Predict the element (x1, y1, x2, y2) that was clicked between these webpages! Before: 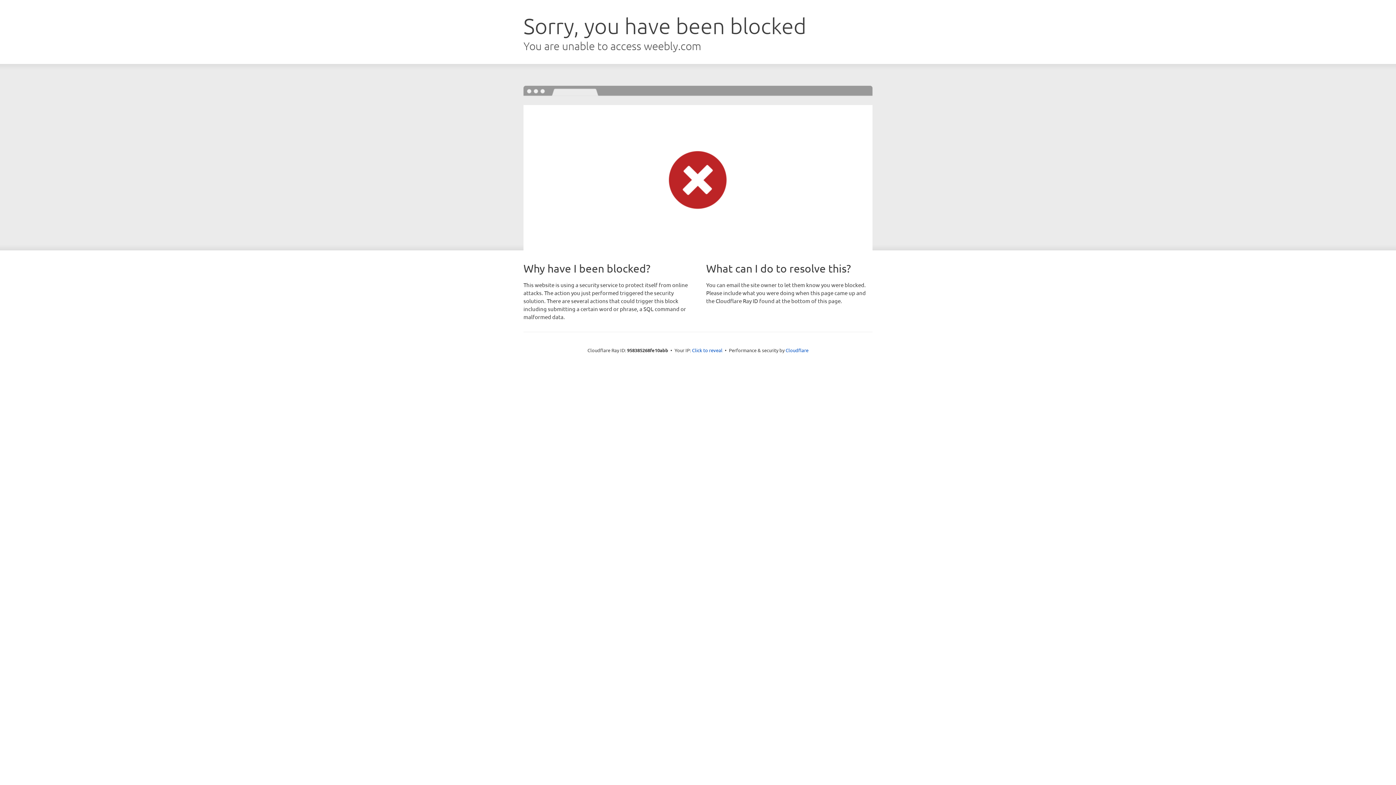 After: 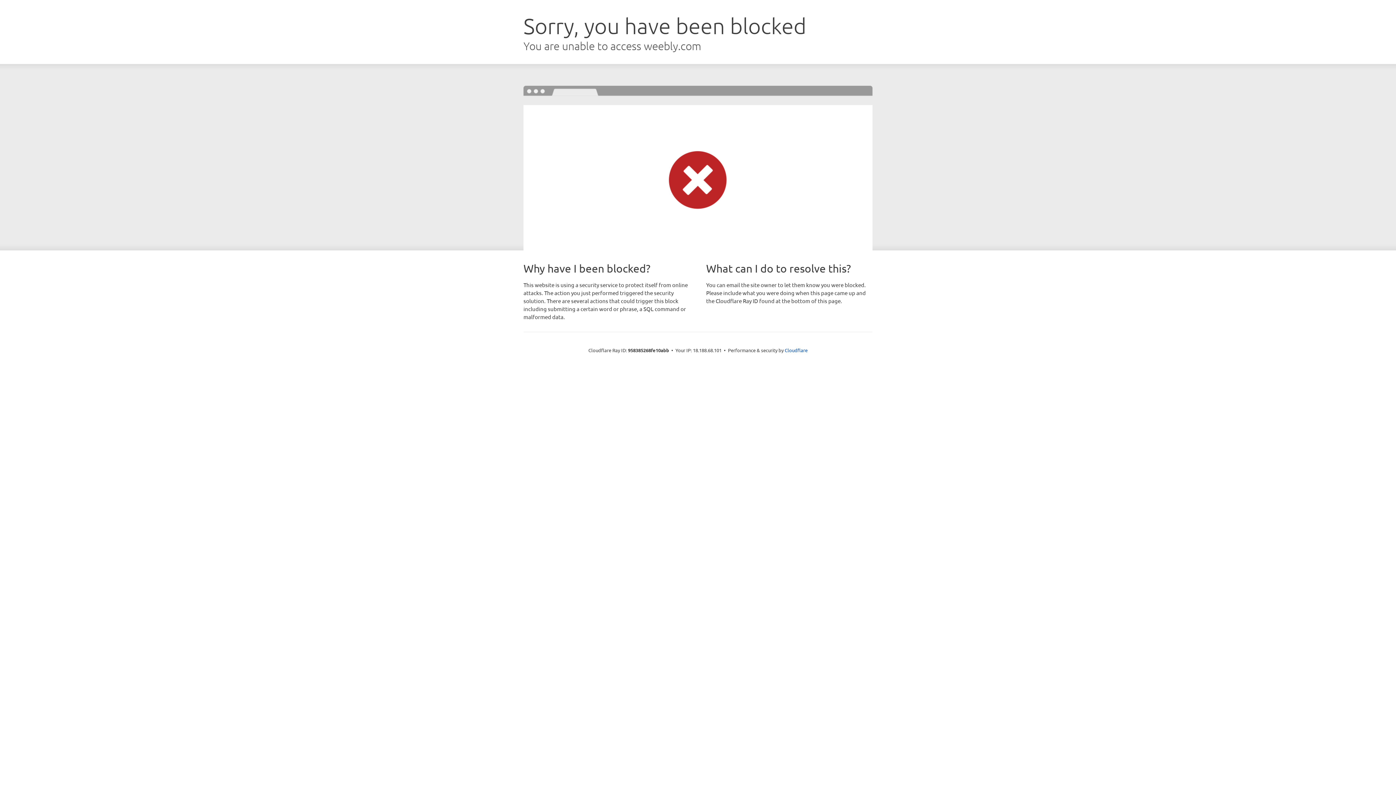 Action: label: Click to reveal bbox: (692, 346, 722, 353)